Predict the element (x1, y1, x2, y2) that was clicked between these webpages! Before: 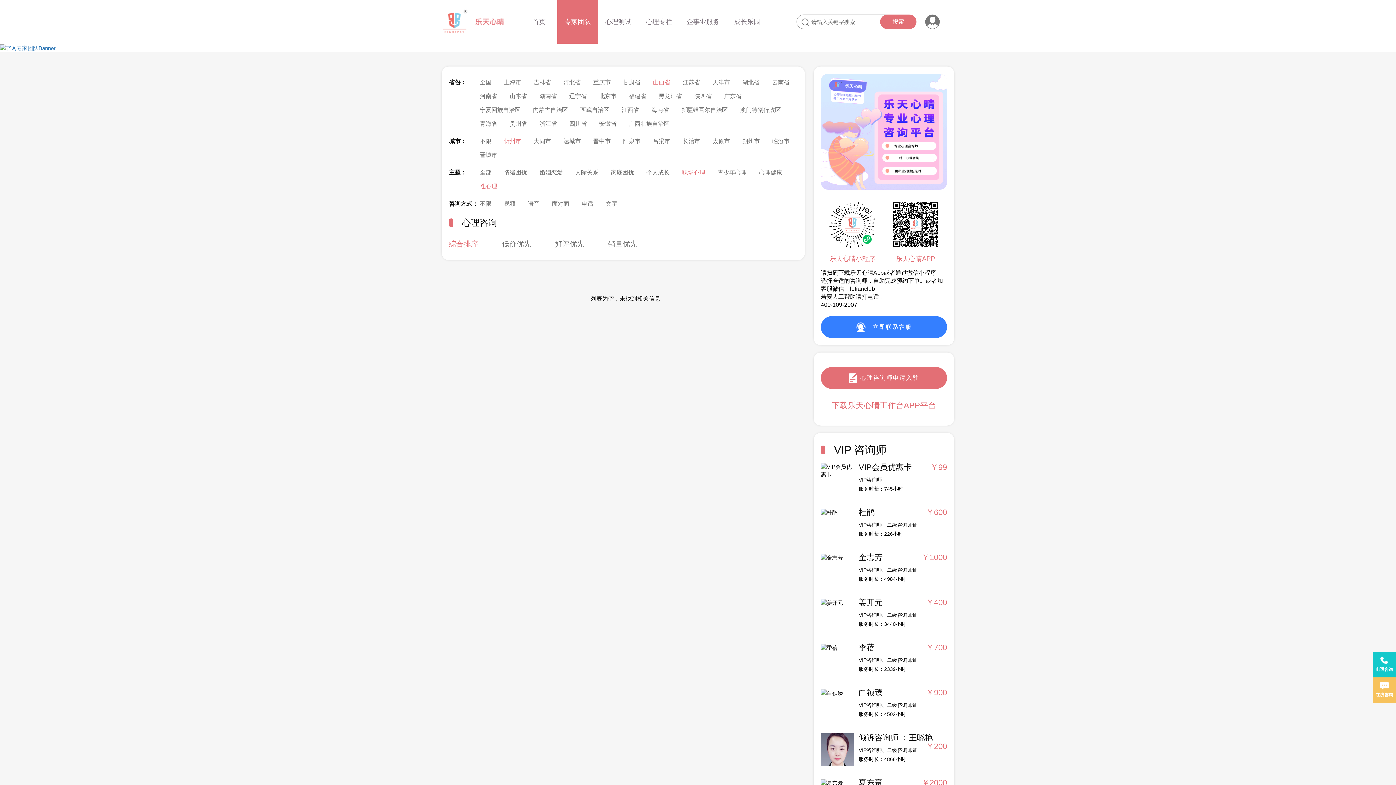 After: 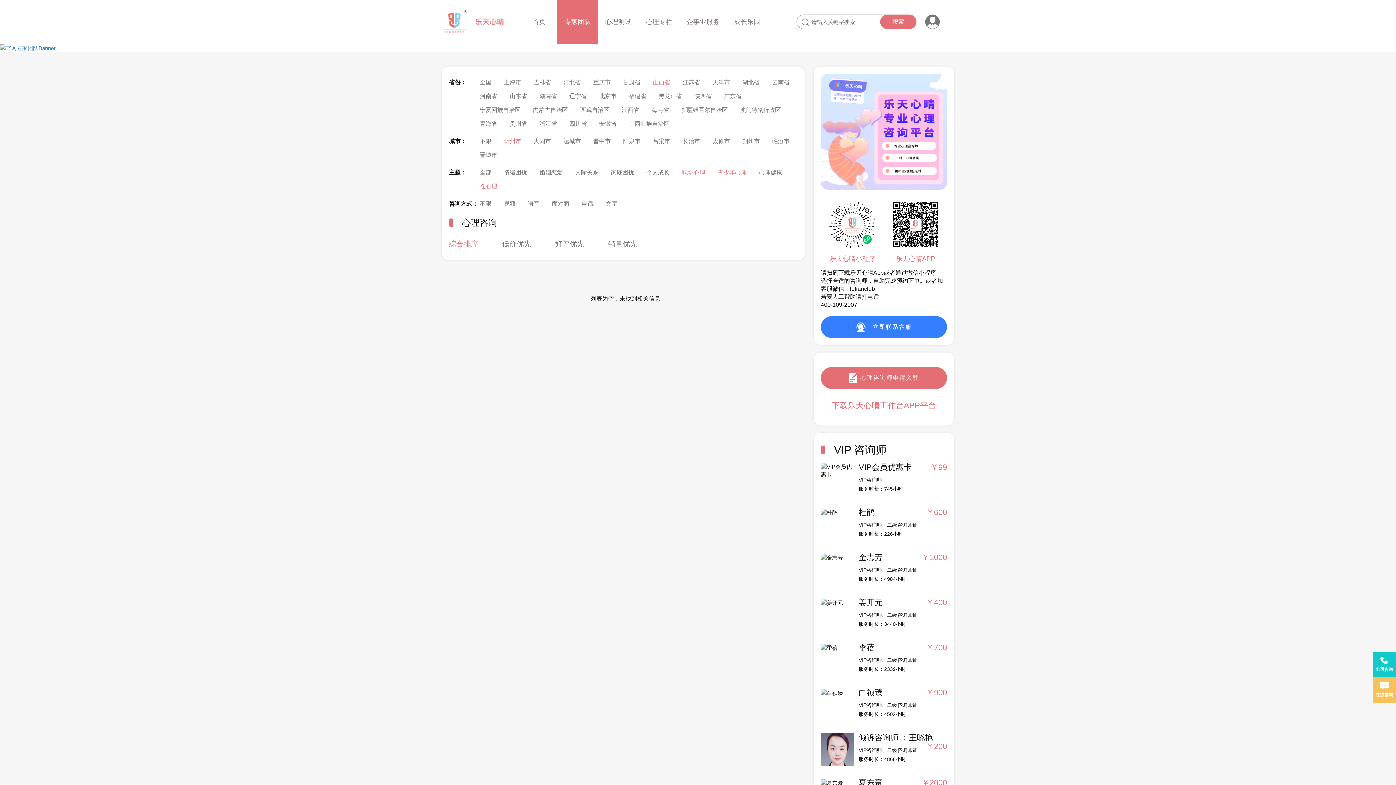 Action: label: 青少年心理 bbox: (712, 165, 752, 179)